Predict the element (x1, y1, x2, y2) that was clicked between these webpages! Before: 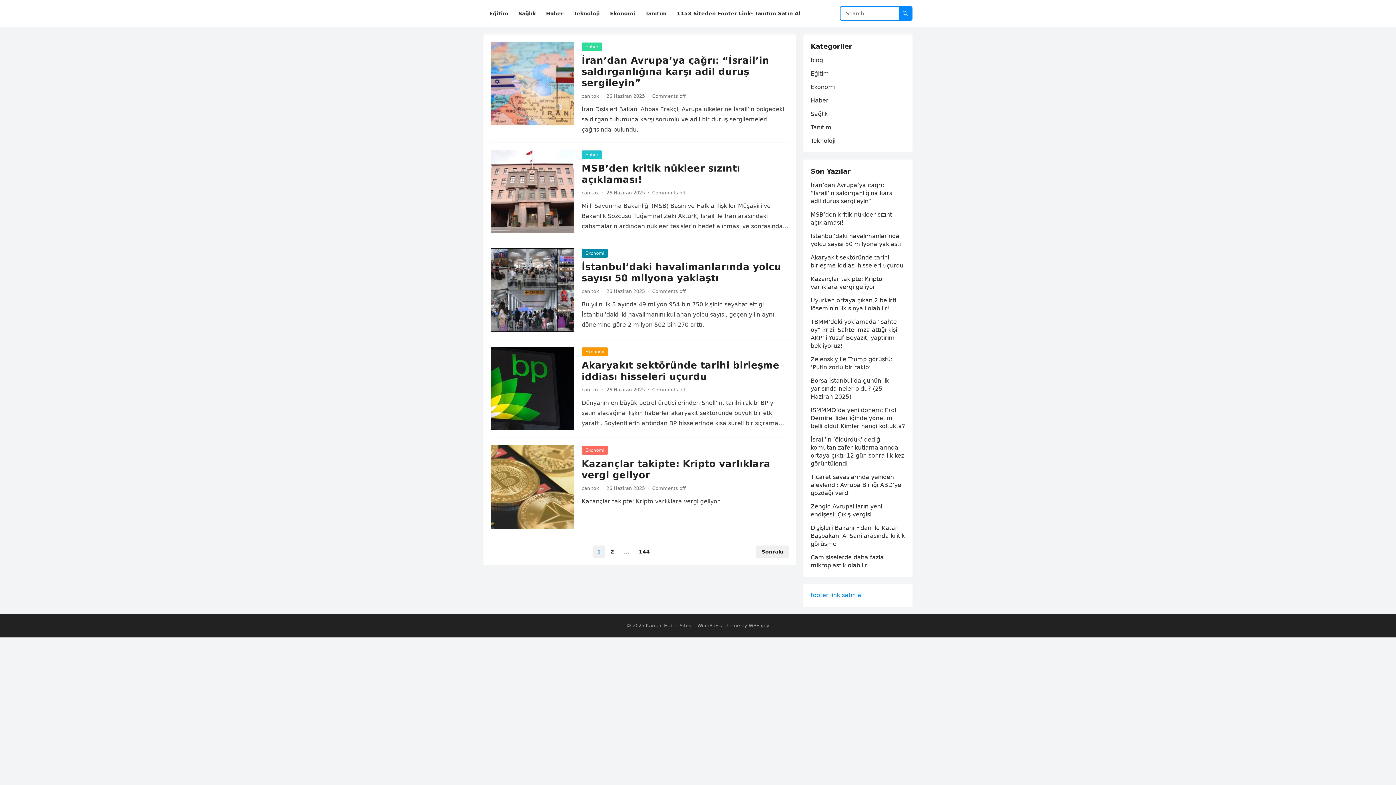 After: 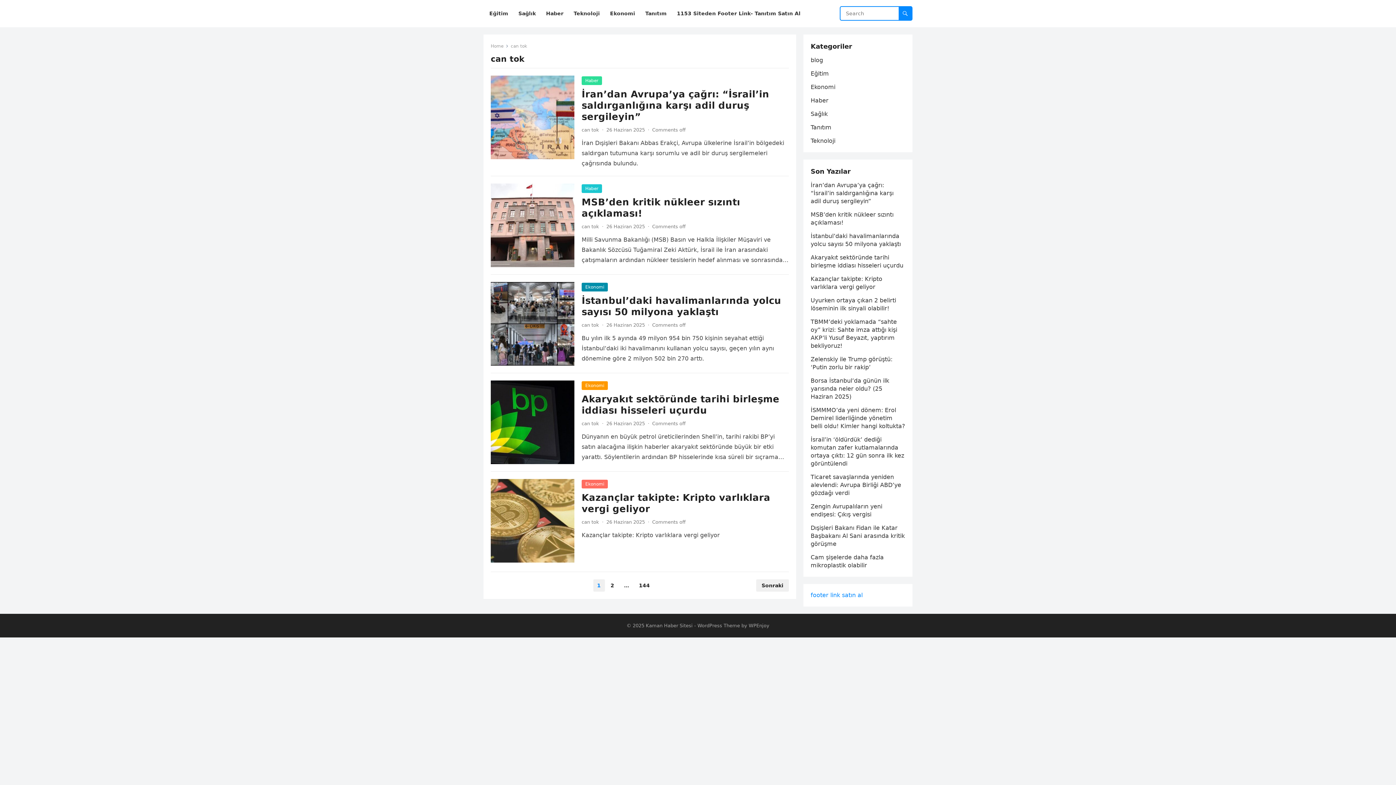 Action: label: can tok bbox: (581, 288, 599, 294)